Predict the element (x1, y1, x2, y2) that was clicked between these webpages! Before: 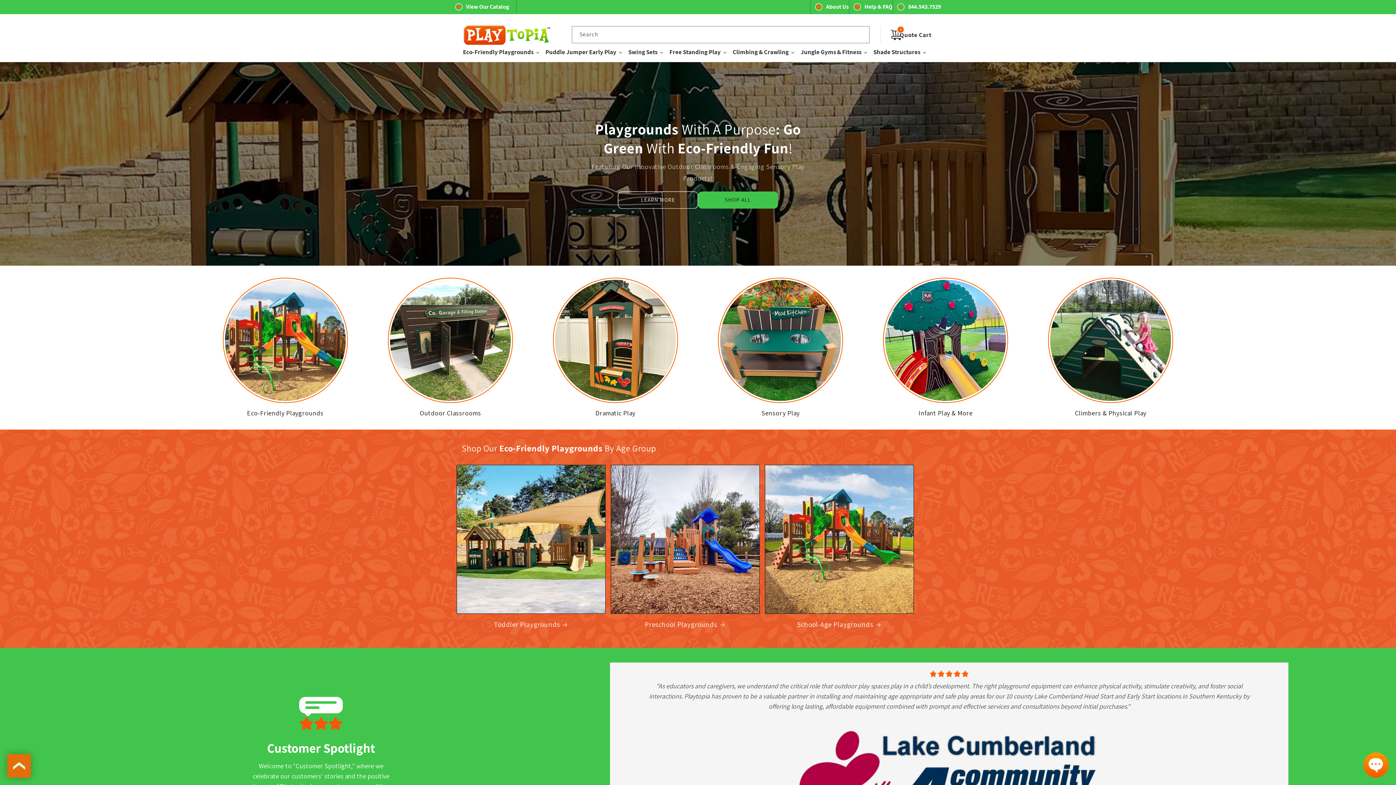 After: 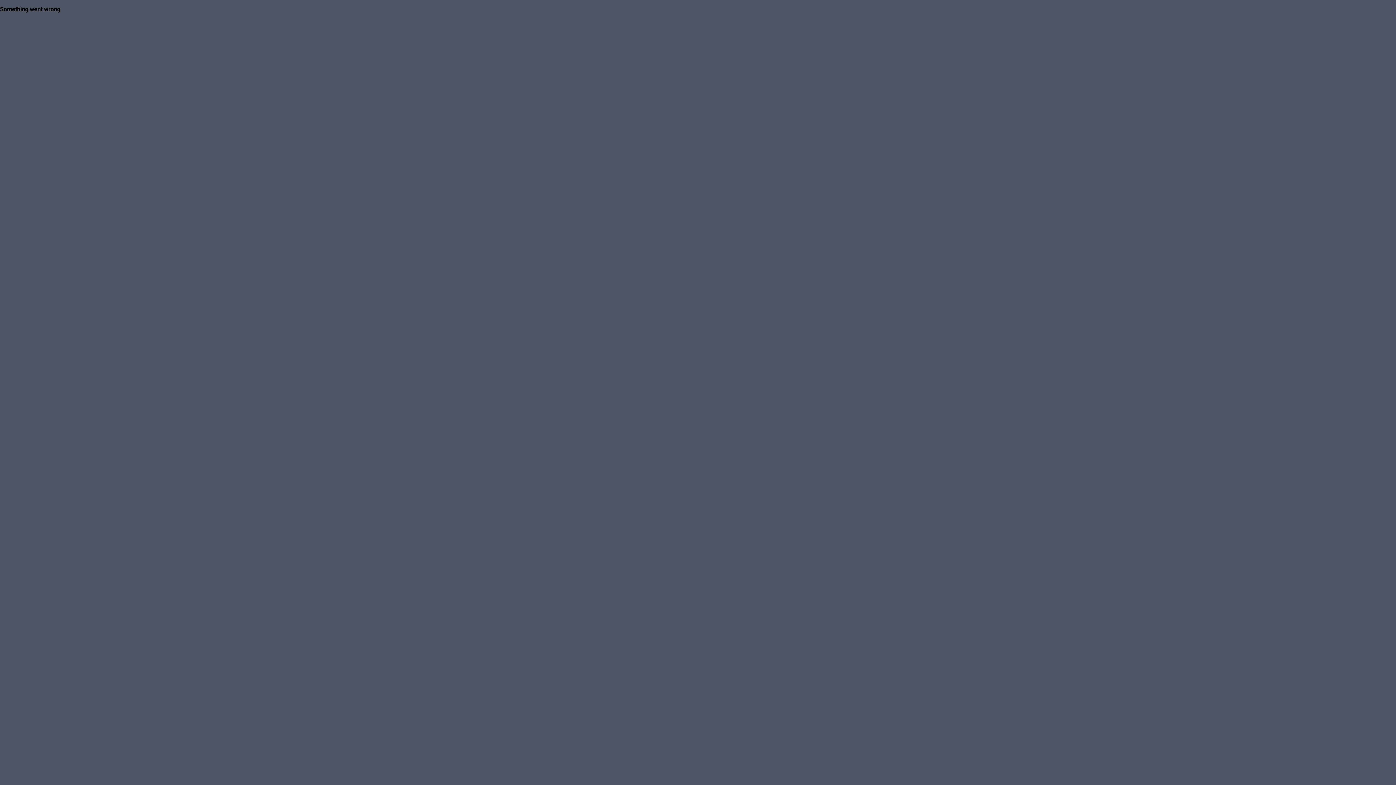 Action: bbox: (455, 0, 516, 13) label: View Our Catalog